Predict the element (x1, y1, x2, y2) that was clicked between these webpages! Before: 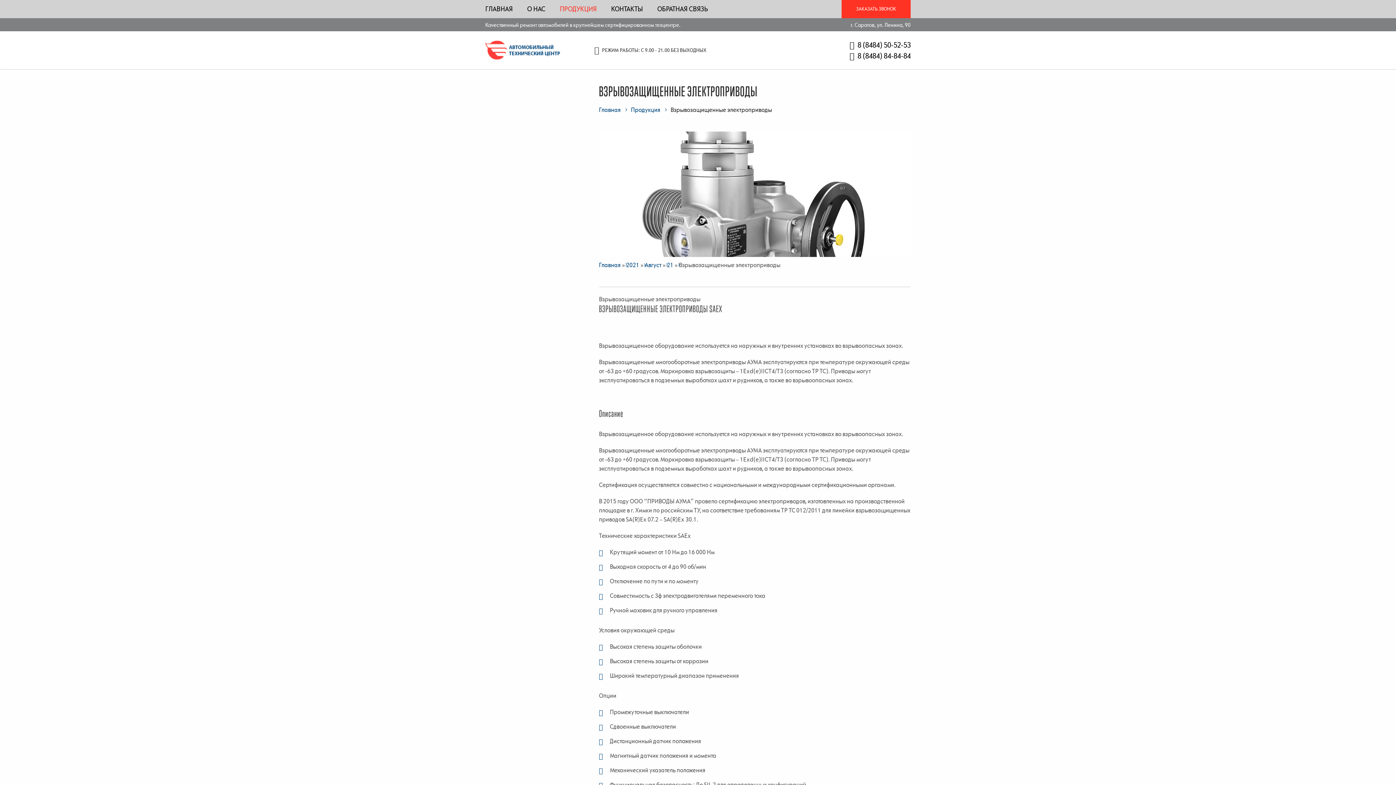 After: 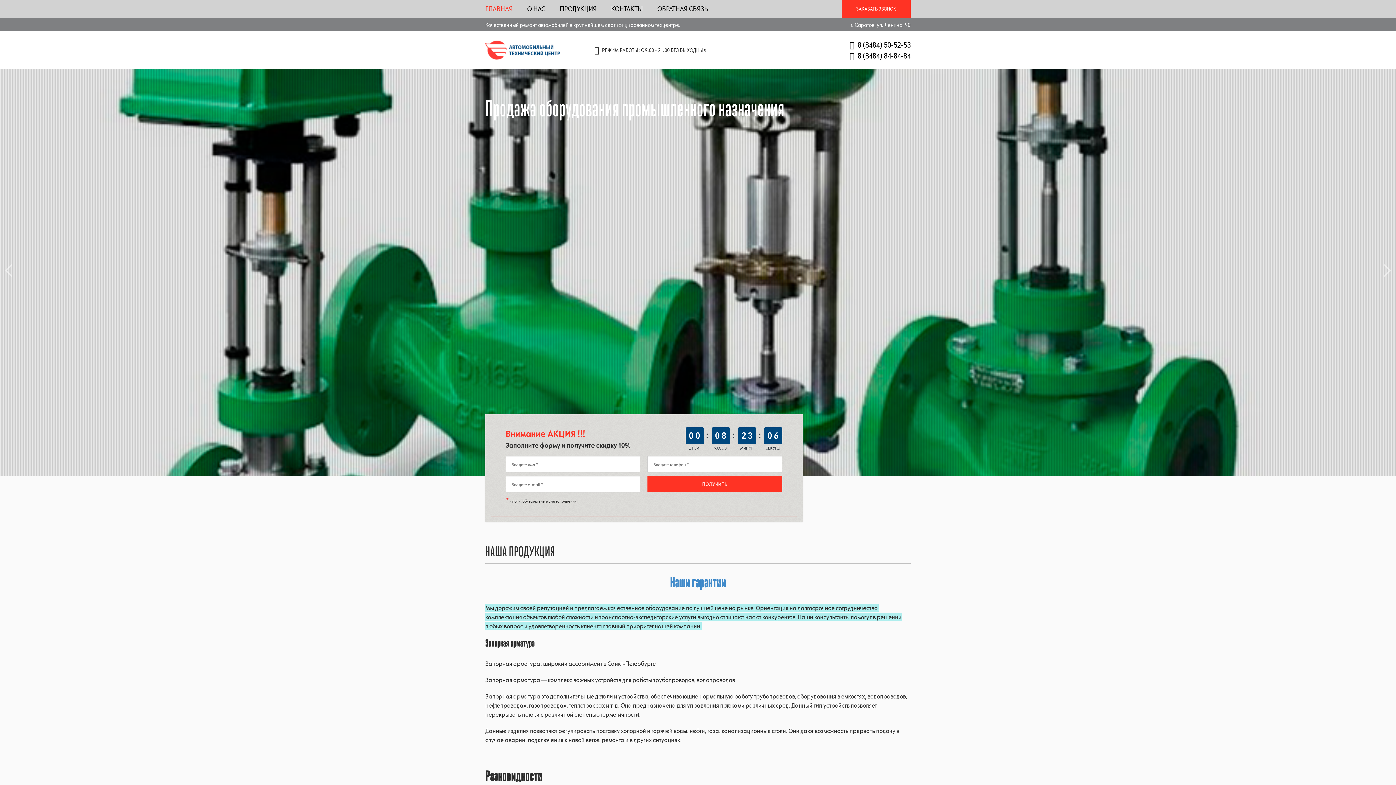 Action: label: ГЛАВНАЯ bbox: (485, 0, 512, 18)